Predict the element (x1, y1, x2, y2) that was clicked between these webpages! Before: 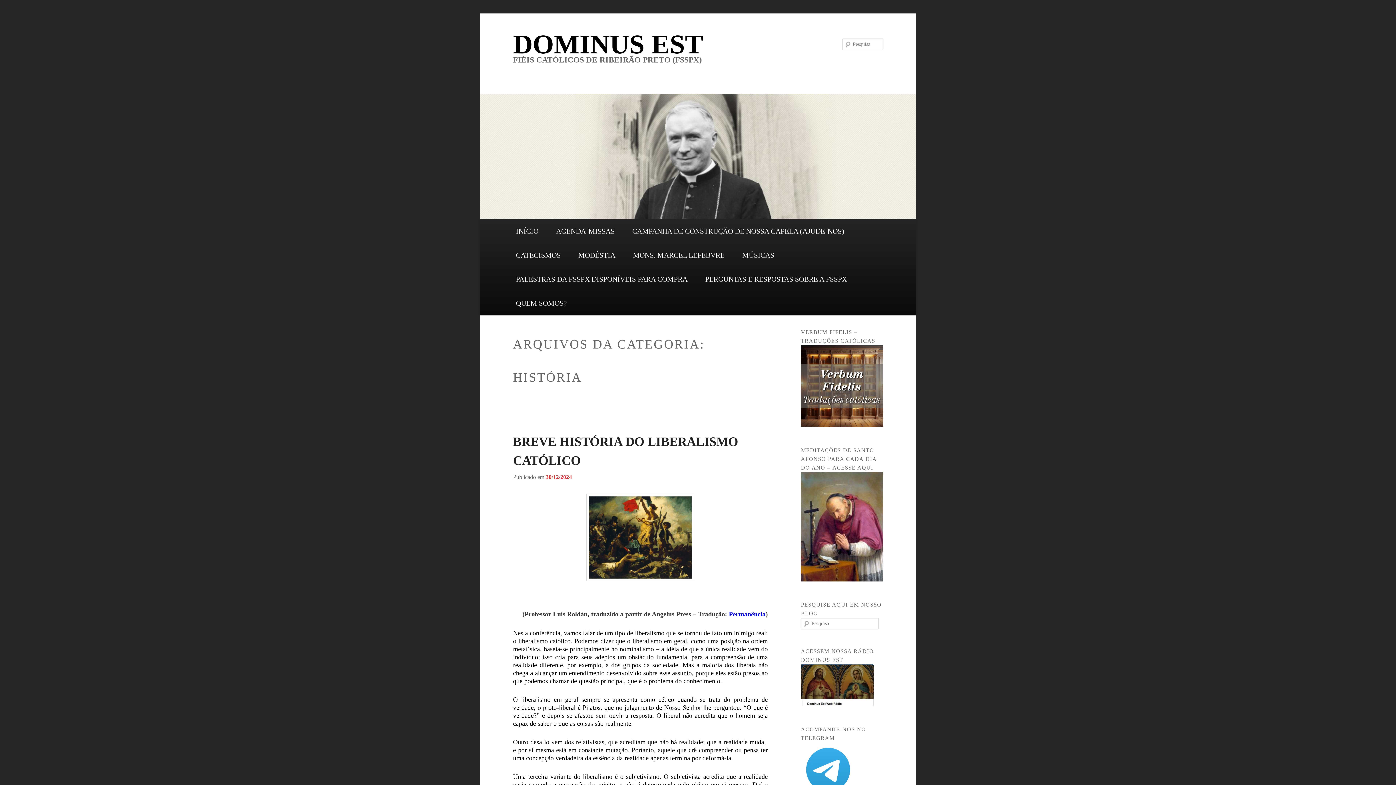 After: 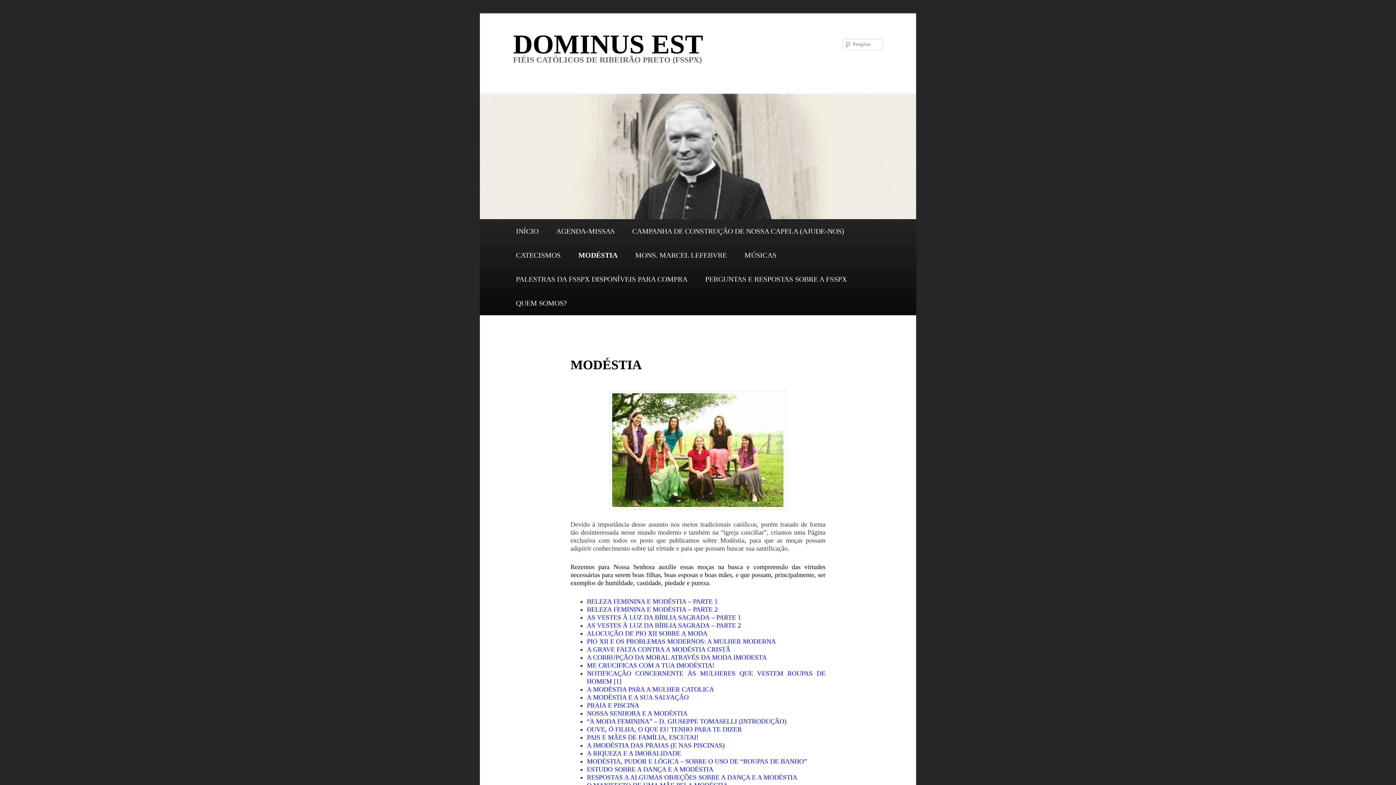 Action: label: MODÉSTIA bbox: (569, 243, 624, 267)